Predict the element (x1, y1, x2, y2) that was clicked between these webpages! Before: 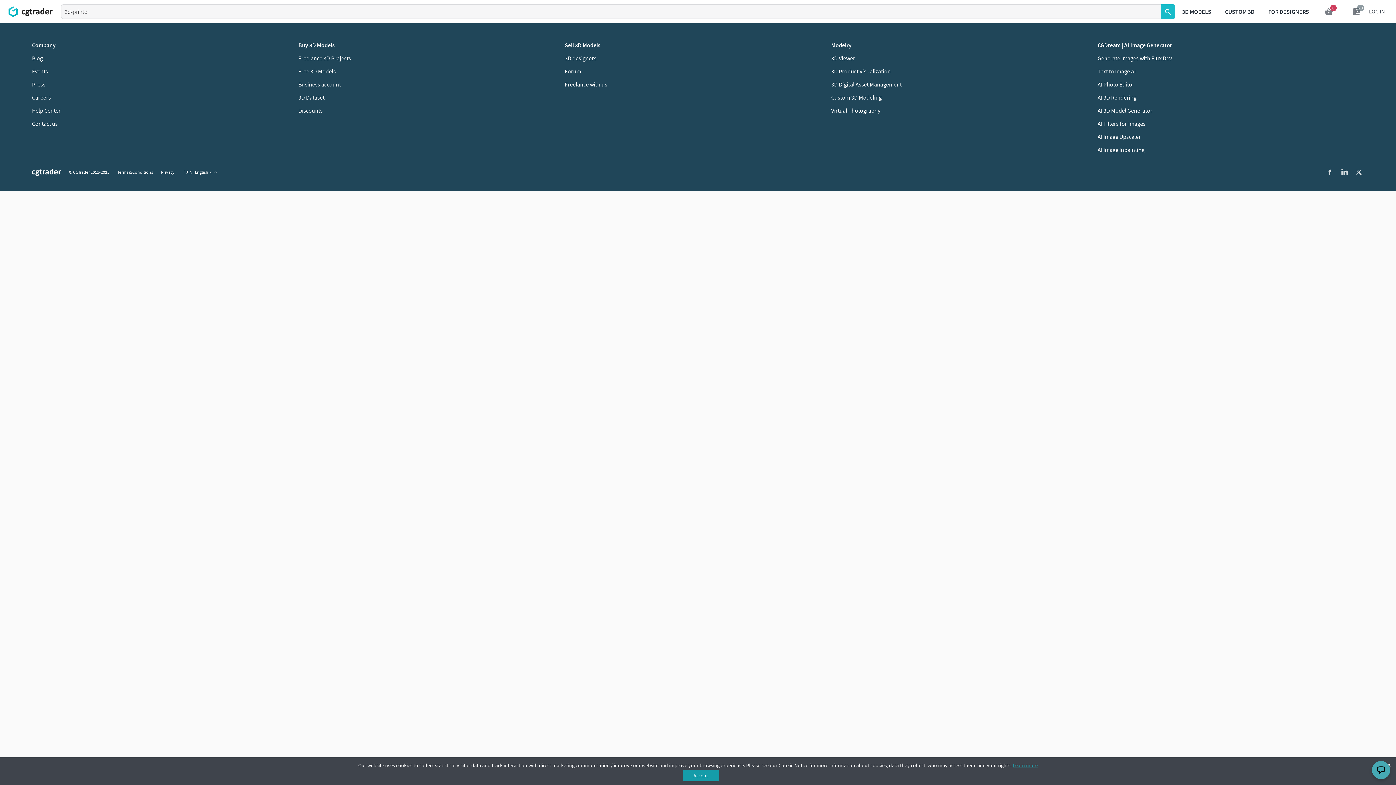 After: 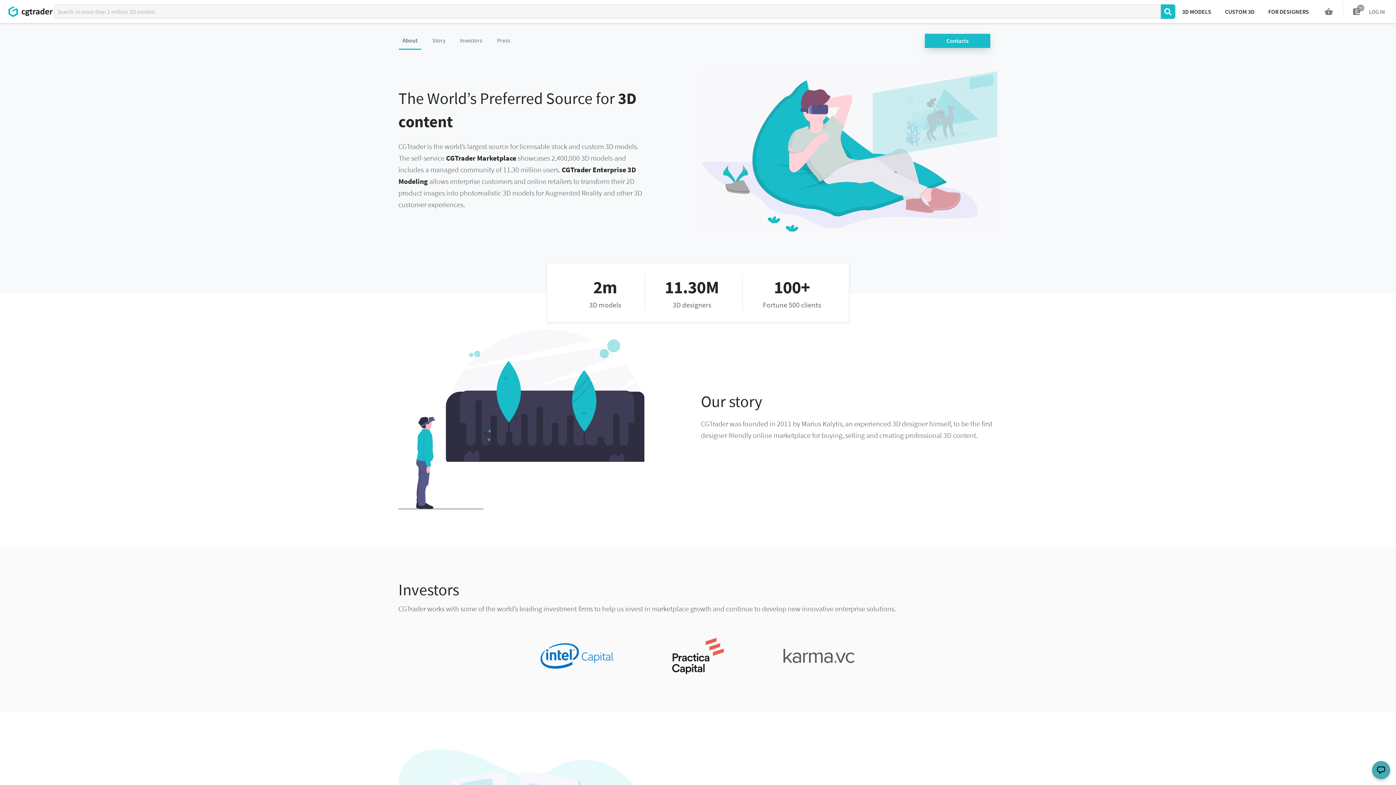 Action: bbox: (32, 41, 55, 48) label: Company